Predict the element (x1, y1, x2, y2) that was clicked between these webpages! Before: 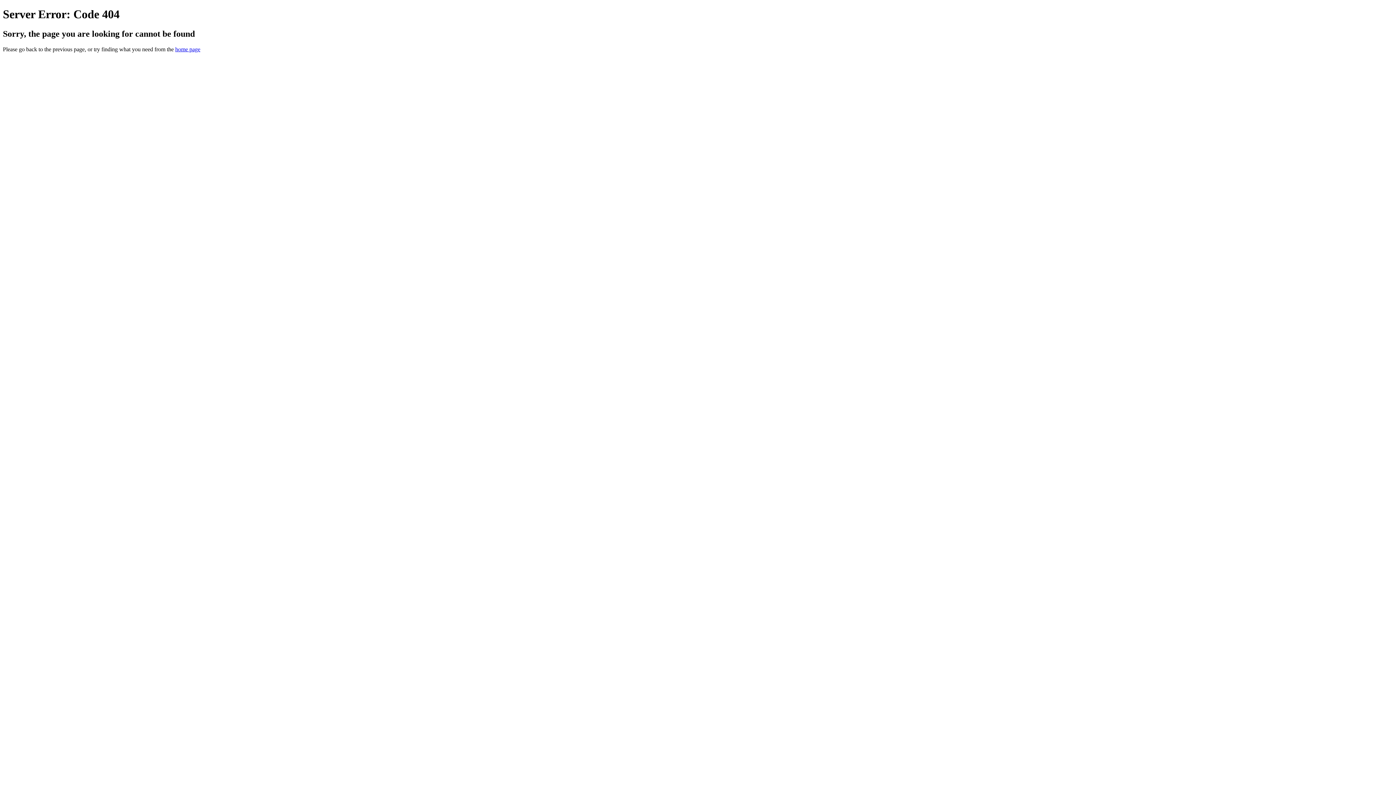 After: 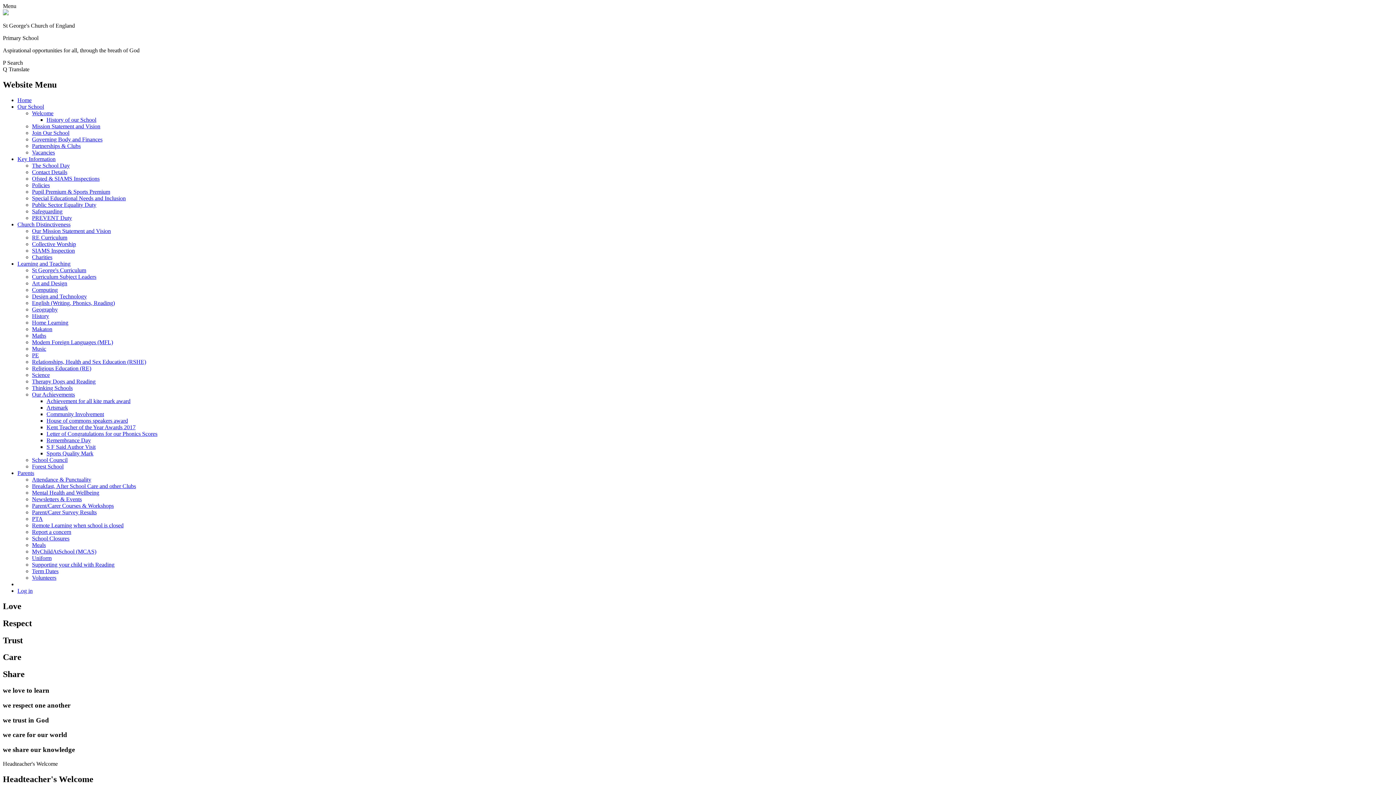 Action: label: home page bbox: (175, 46, 200, 52)